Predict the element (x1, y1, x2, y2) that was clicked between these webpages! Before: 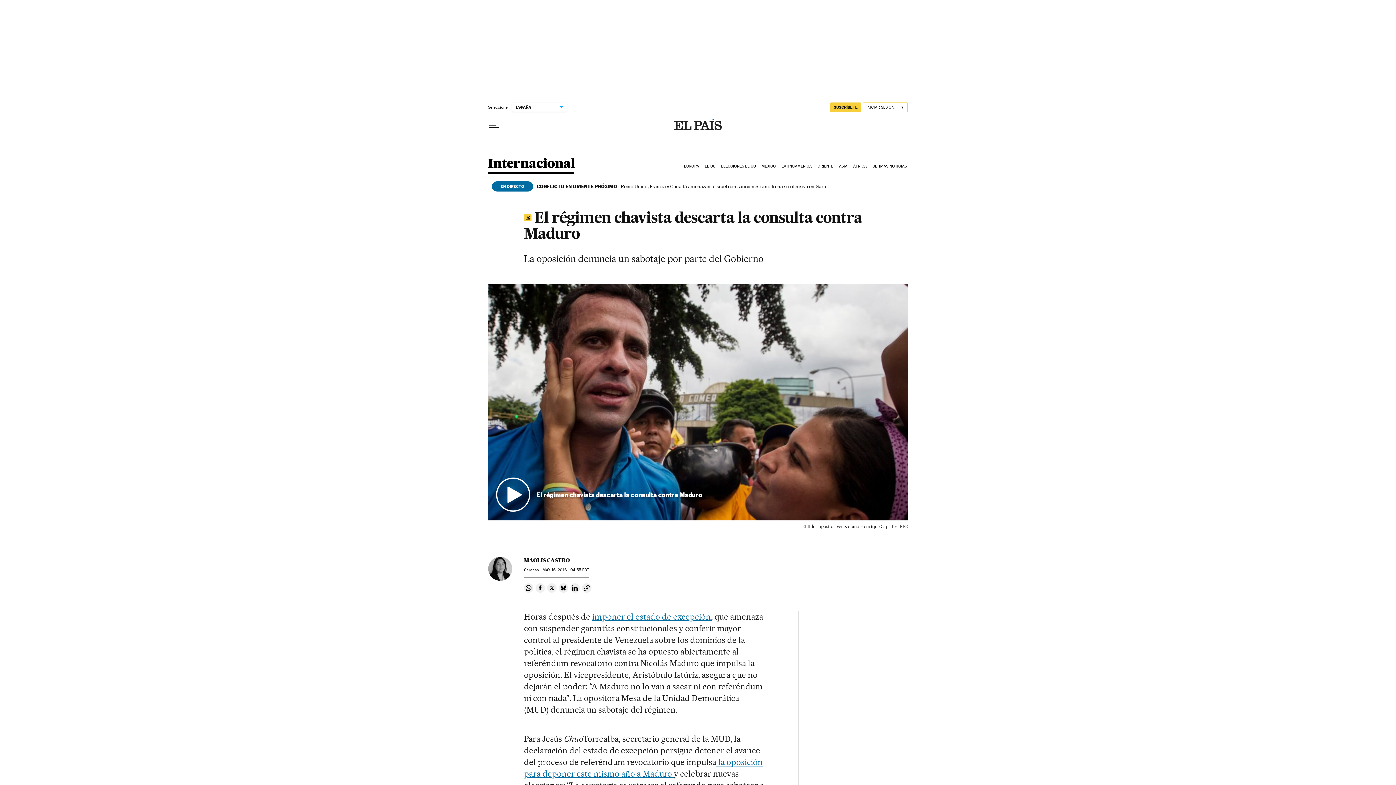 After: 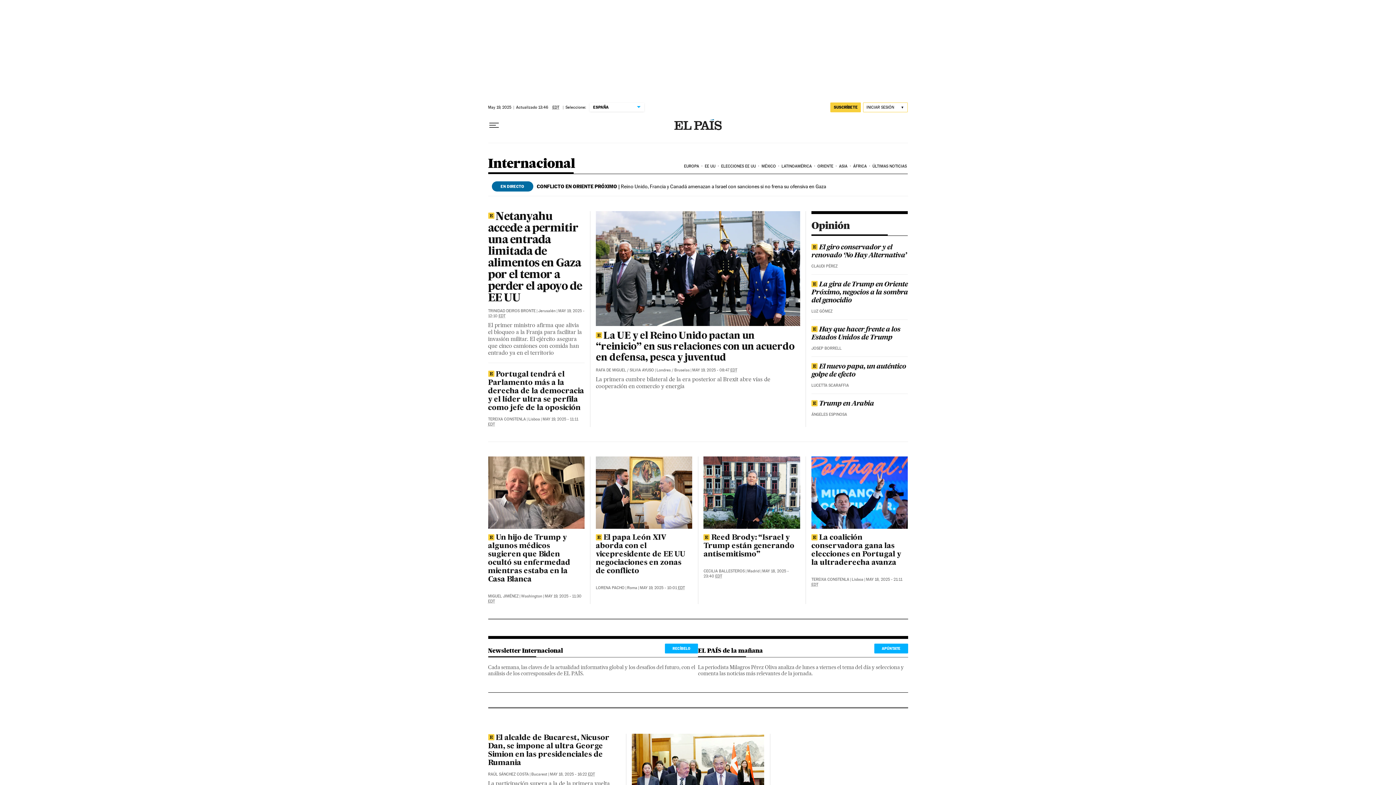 Action: label: Internacional bbox: (488, 157, 575, 173)